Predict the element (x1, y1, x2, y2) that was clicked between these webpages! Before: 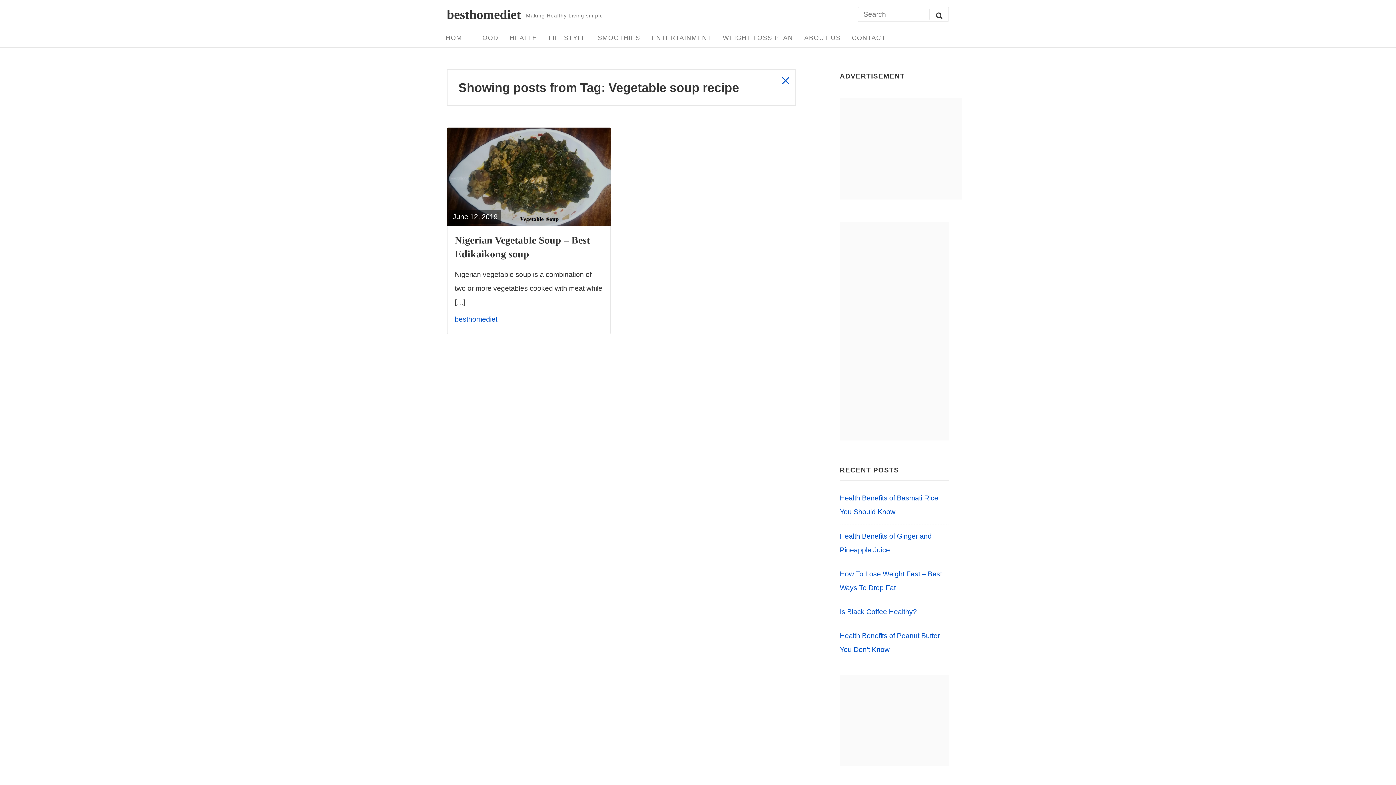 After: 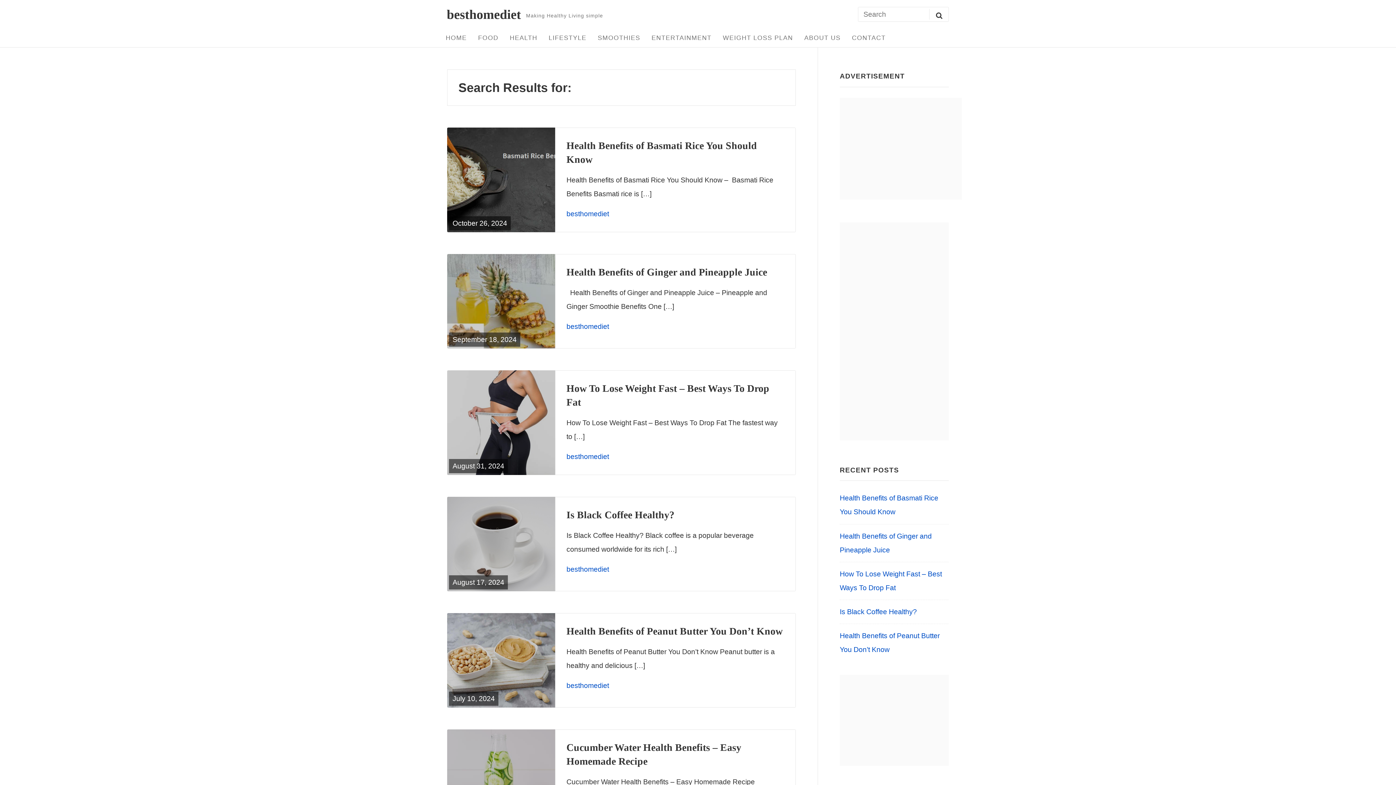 Action: label: SEARCH bbox: (929, 8, 949, 20)